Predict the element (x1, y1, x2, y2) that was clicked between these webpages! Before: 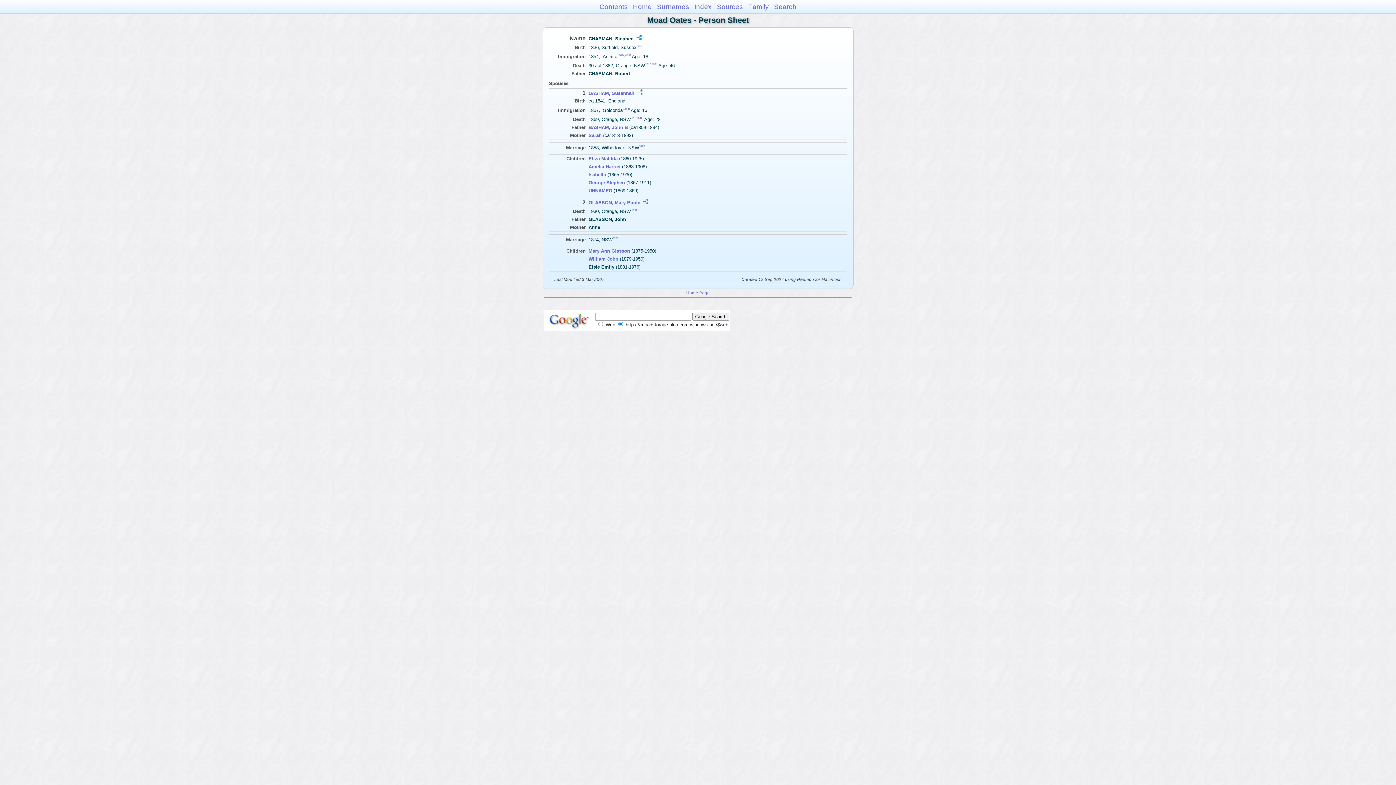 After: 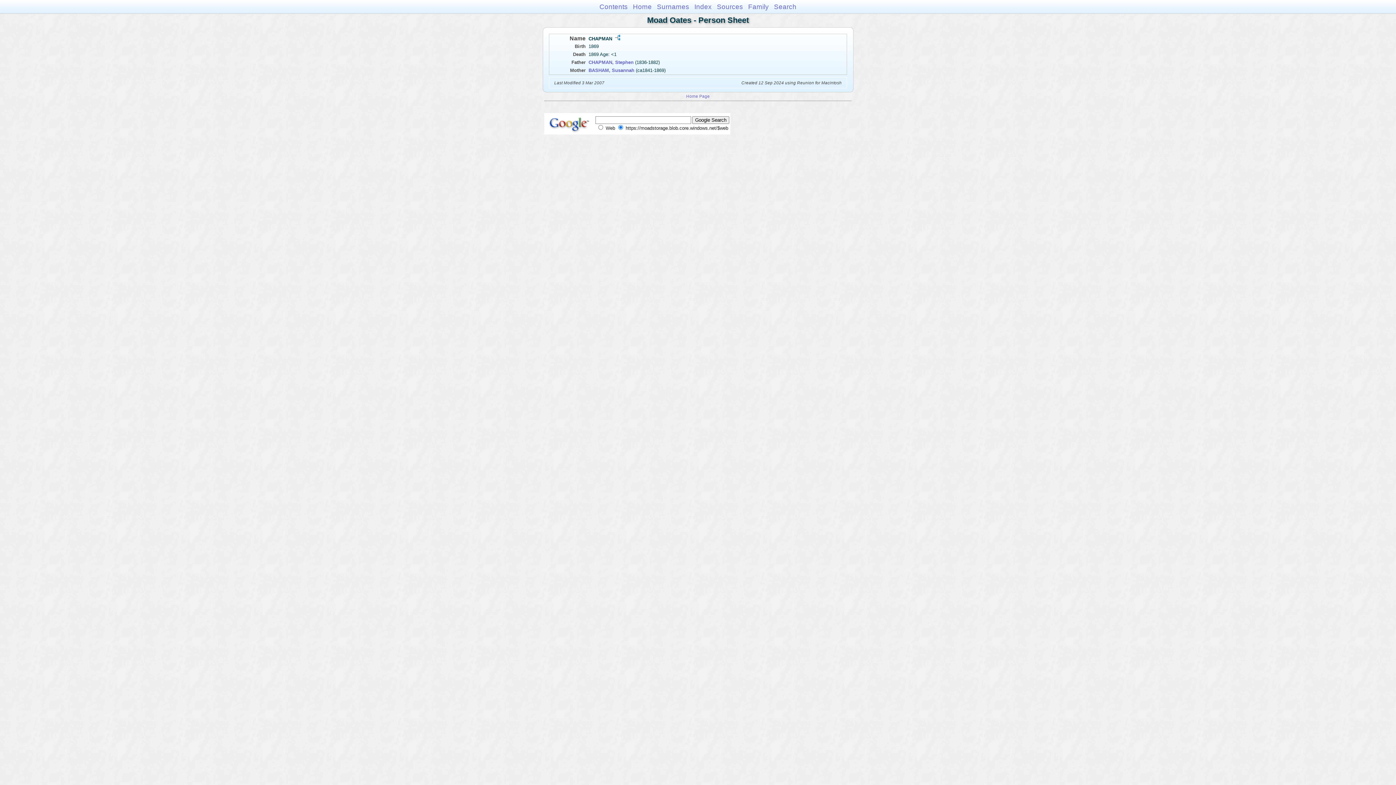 Action: label: UNNAMED bbox: (588, 188, 612, 193)